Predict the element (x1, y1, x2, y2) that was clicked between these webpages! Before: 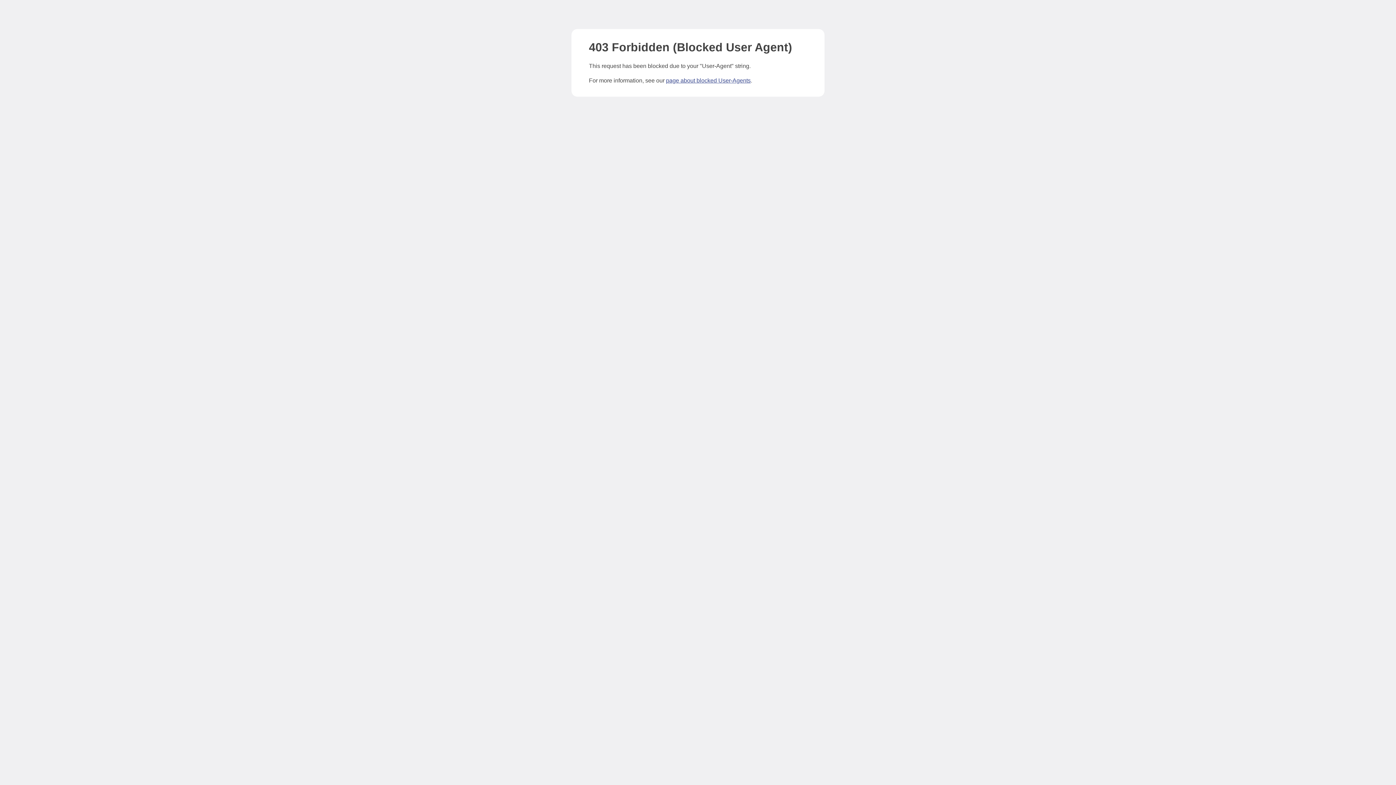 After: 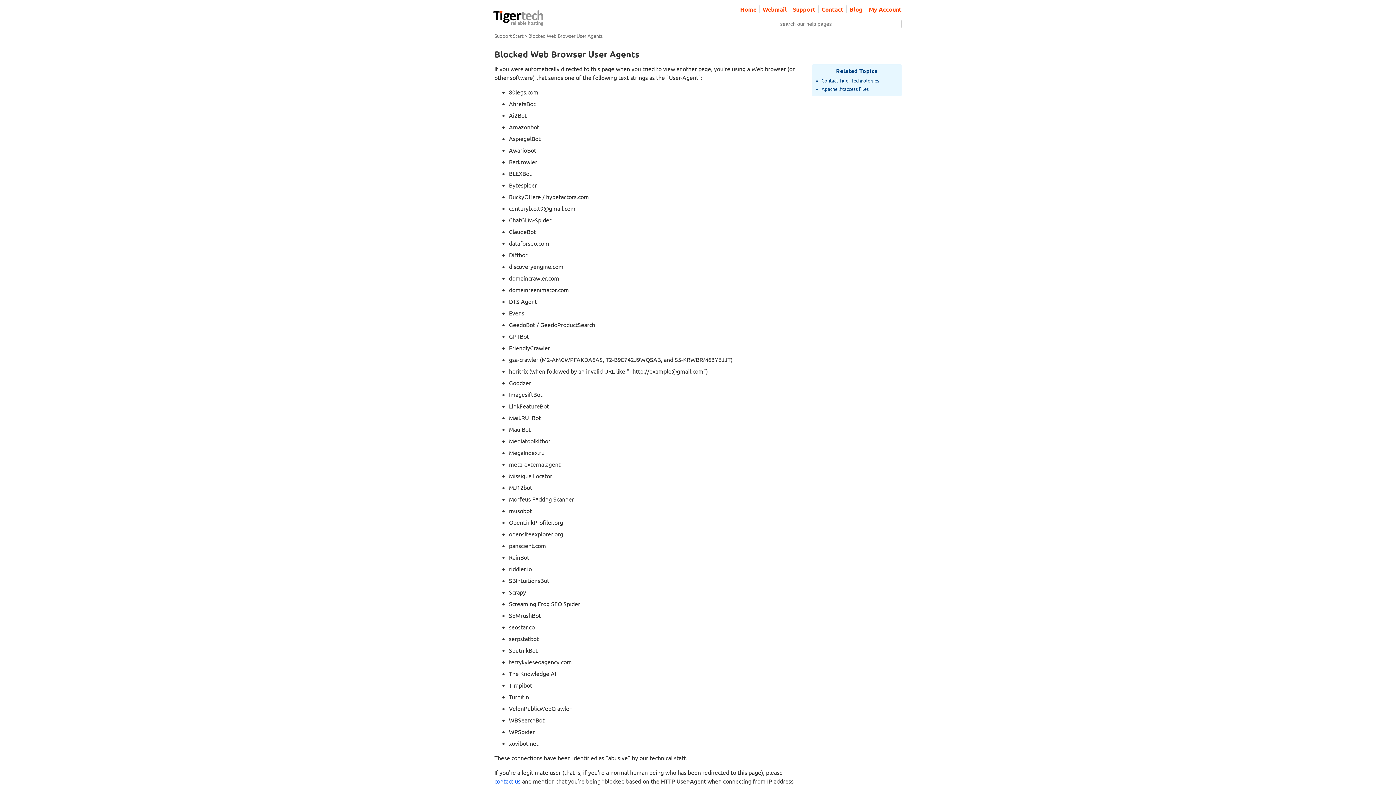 Action: bbox: (666, 77, 750, 83) label: page about blocked User-Agents